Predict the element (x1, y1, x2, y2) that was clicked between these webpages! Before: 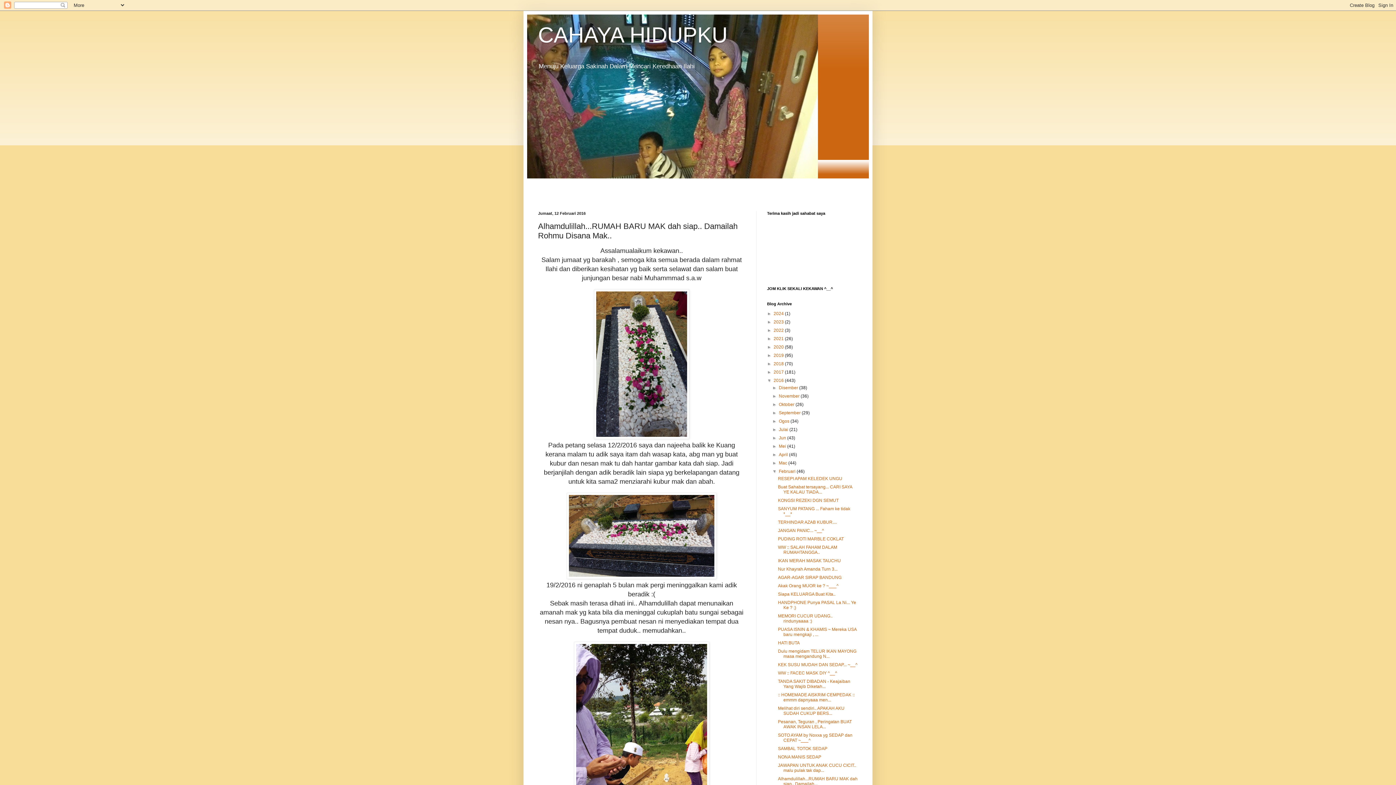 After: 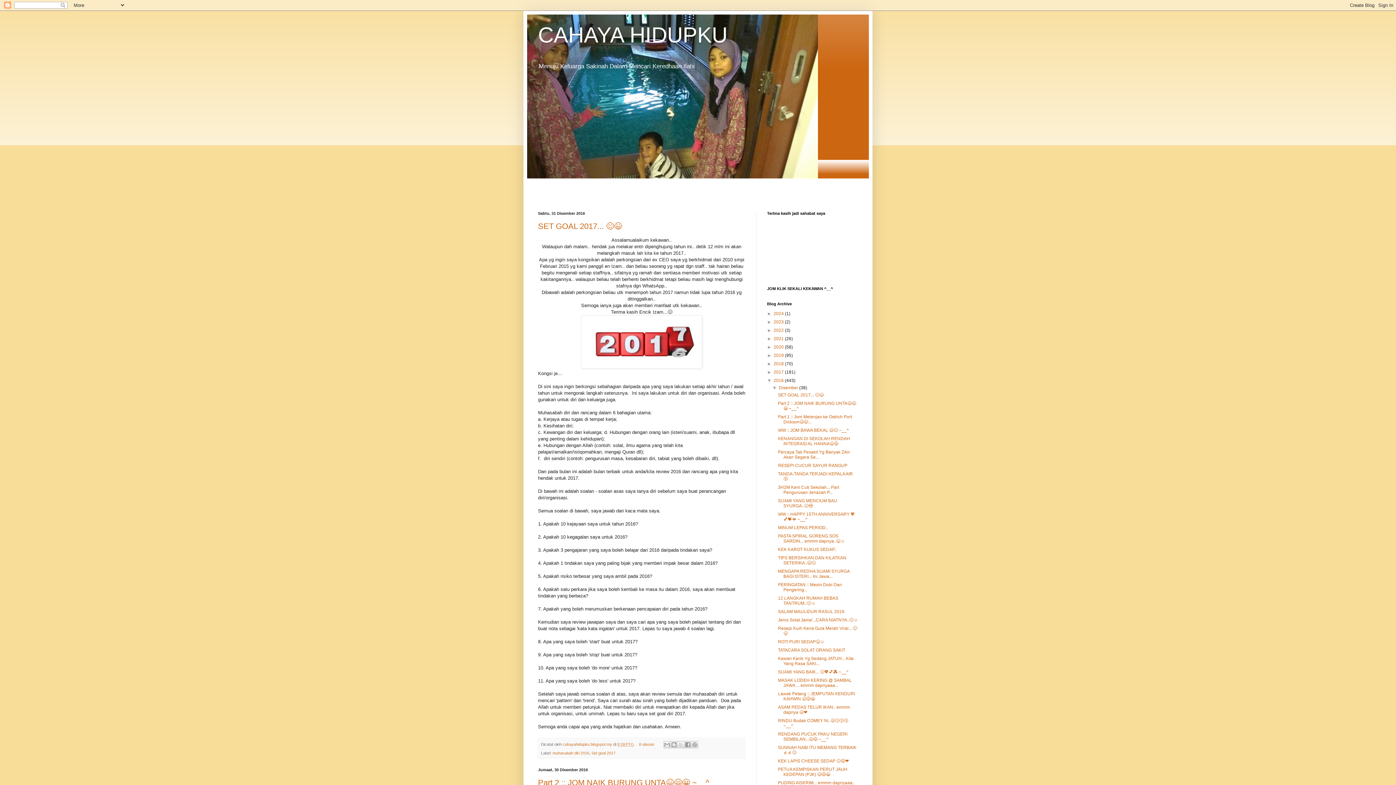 Action: bbox: (779, 385, 799, 390) label: Disember 